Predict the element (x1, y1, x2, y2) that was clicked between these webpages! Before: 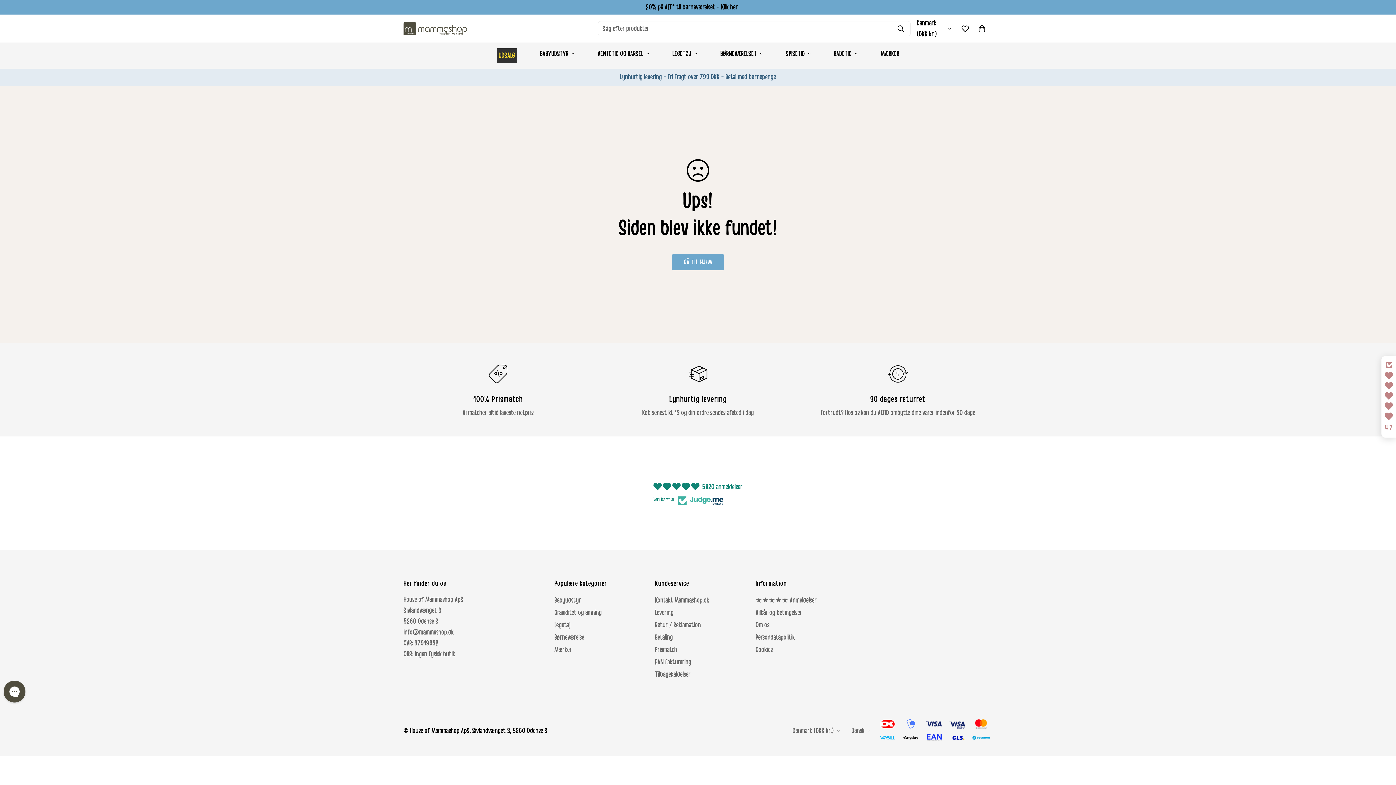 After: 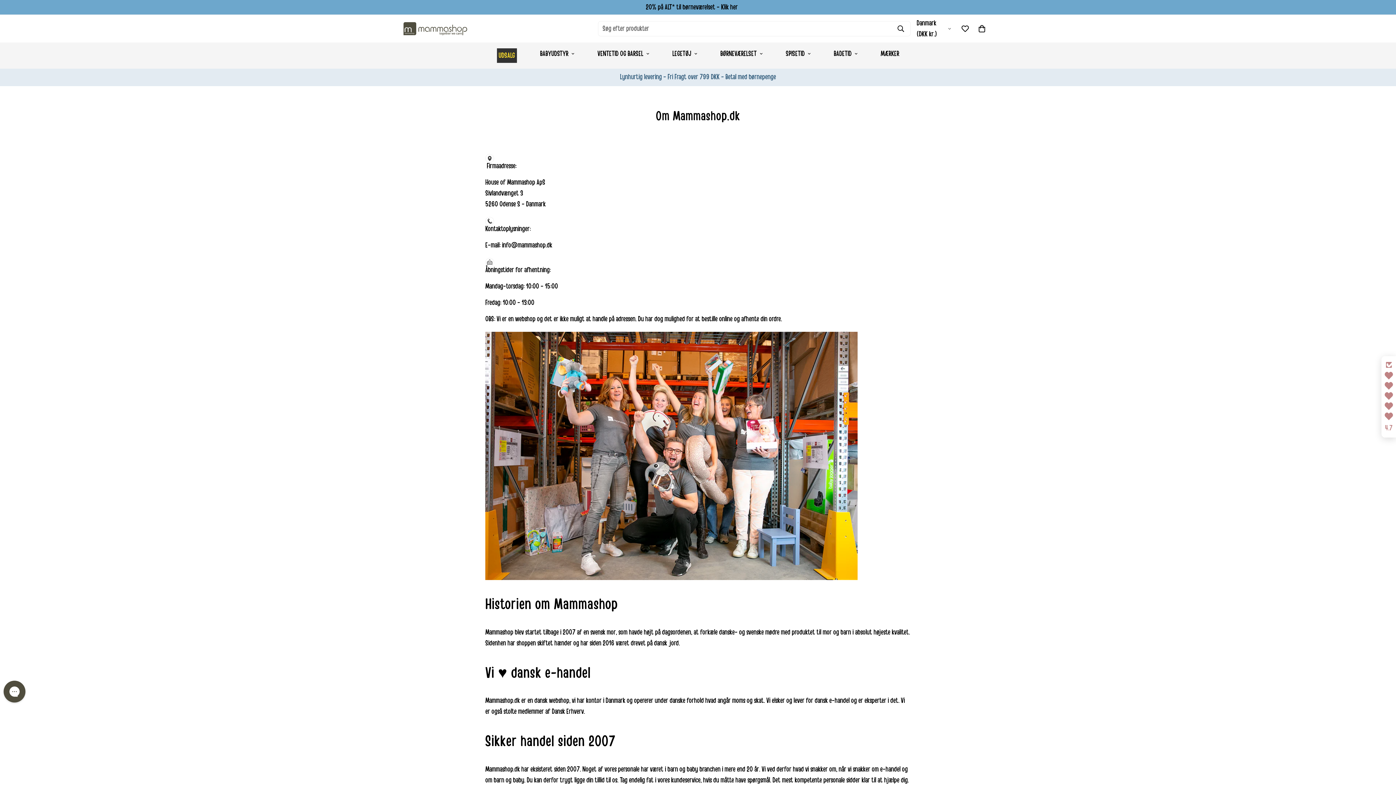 Action: bbox: (755, 621, 769, 629) label: Om os